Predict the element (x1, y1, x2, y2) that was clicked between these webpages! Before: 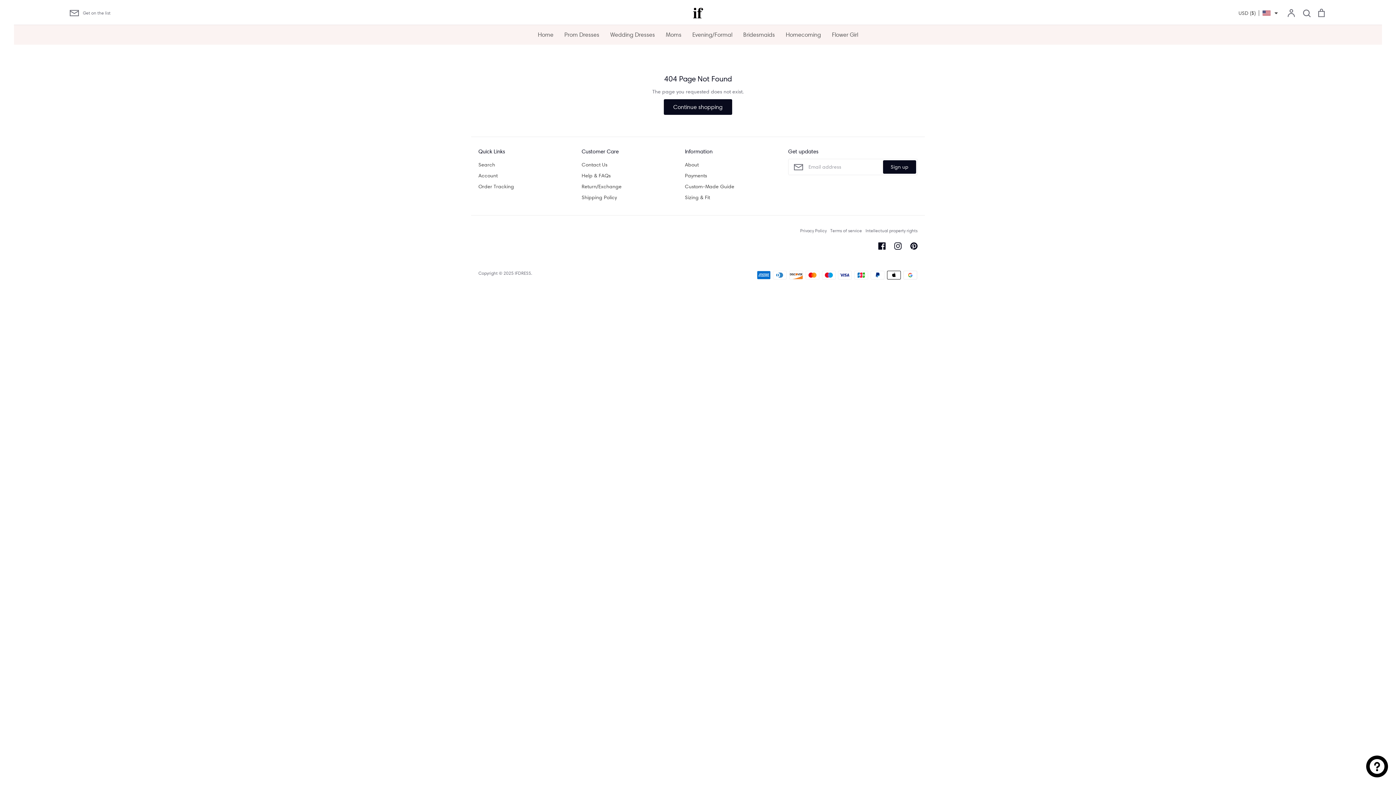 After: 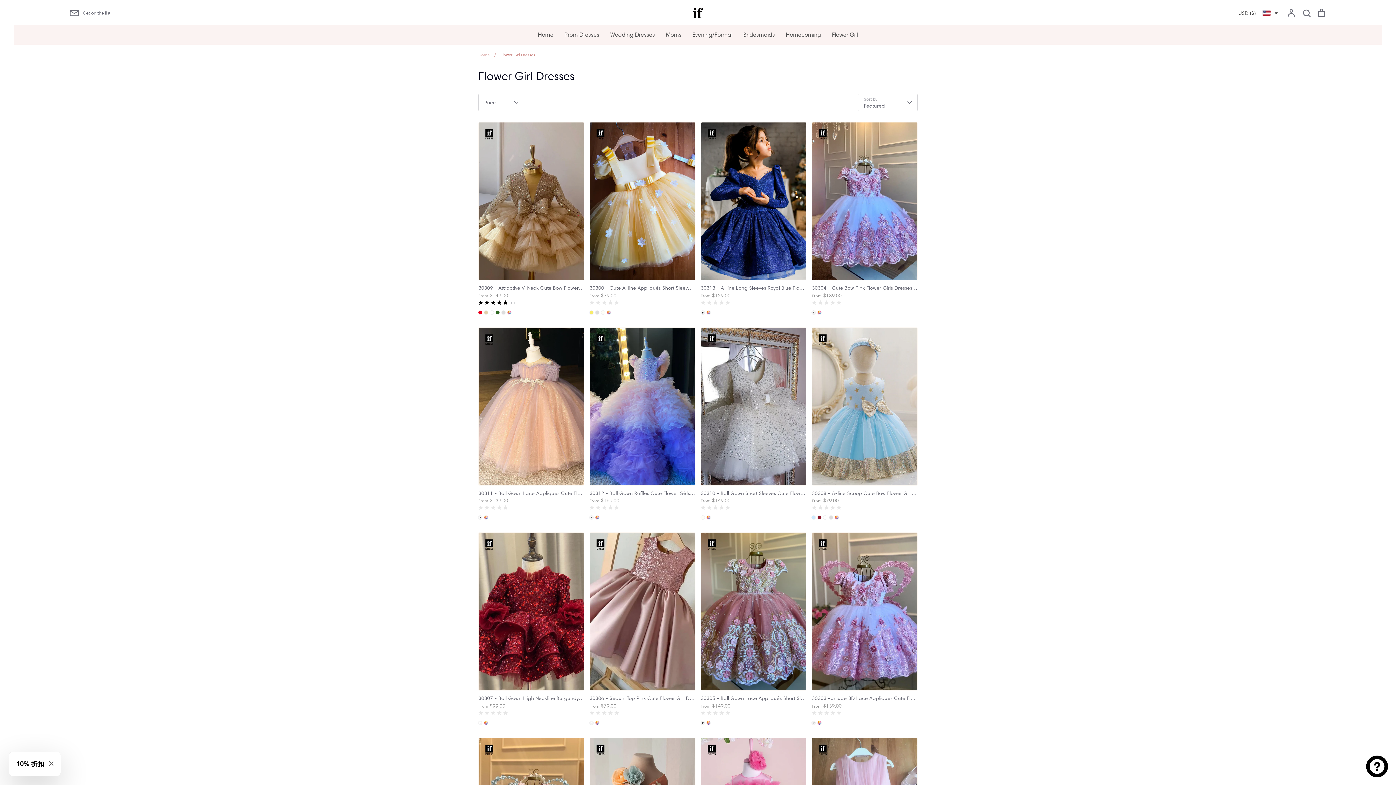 Action: bbox: (832, 31, 858, 38) label: Flower Girl